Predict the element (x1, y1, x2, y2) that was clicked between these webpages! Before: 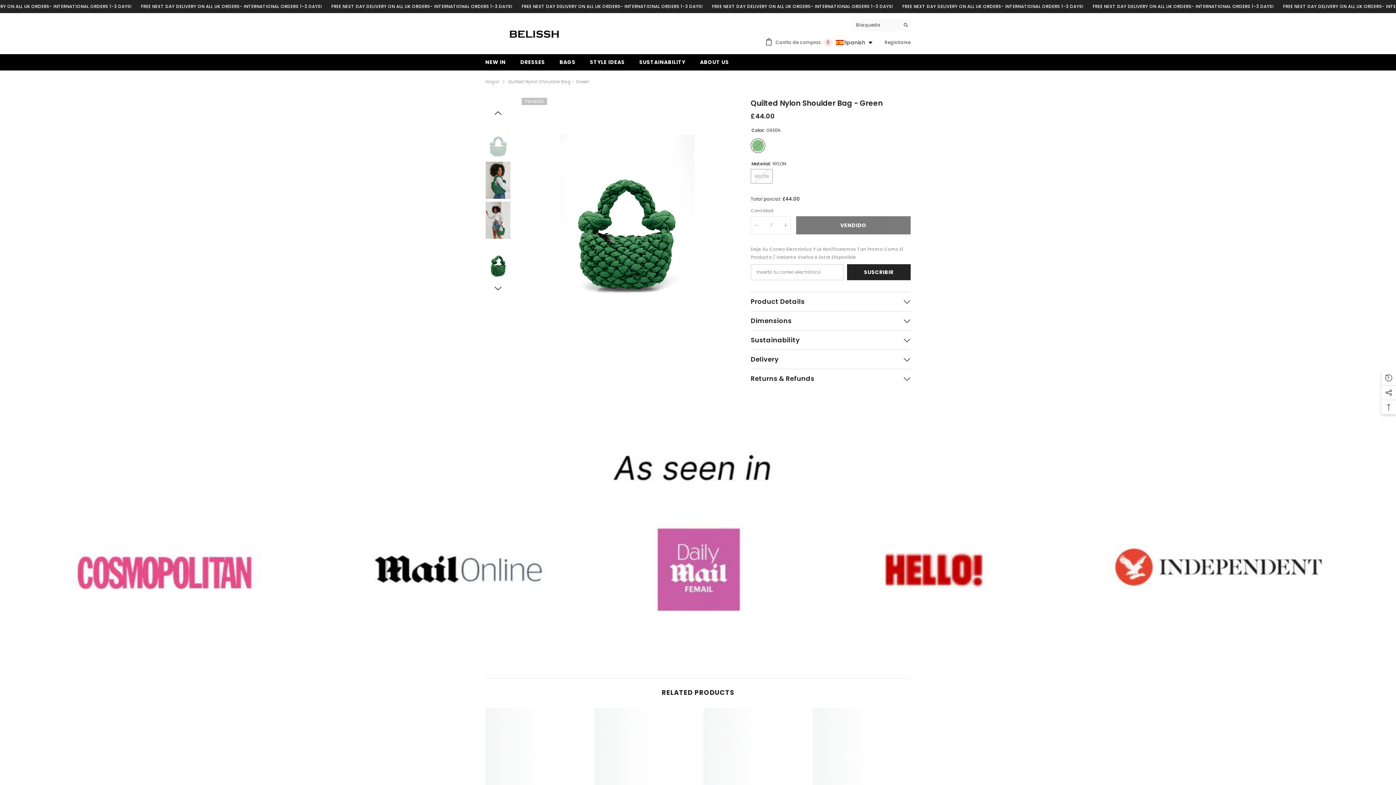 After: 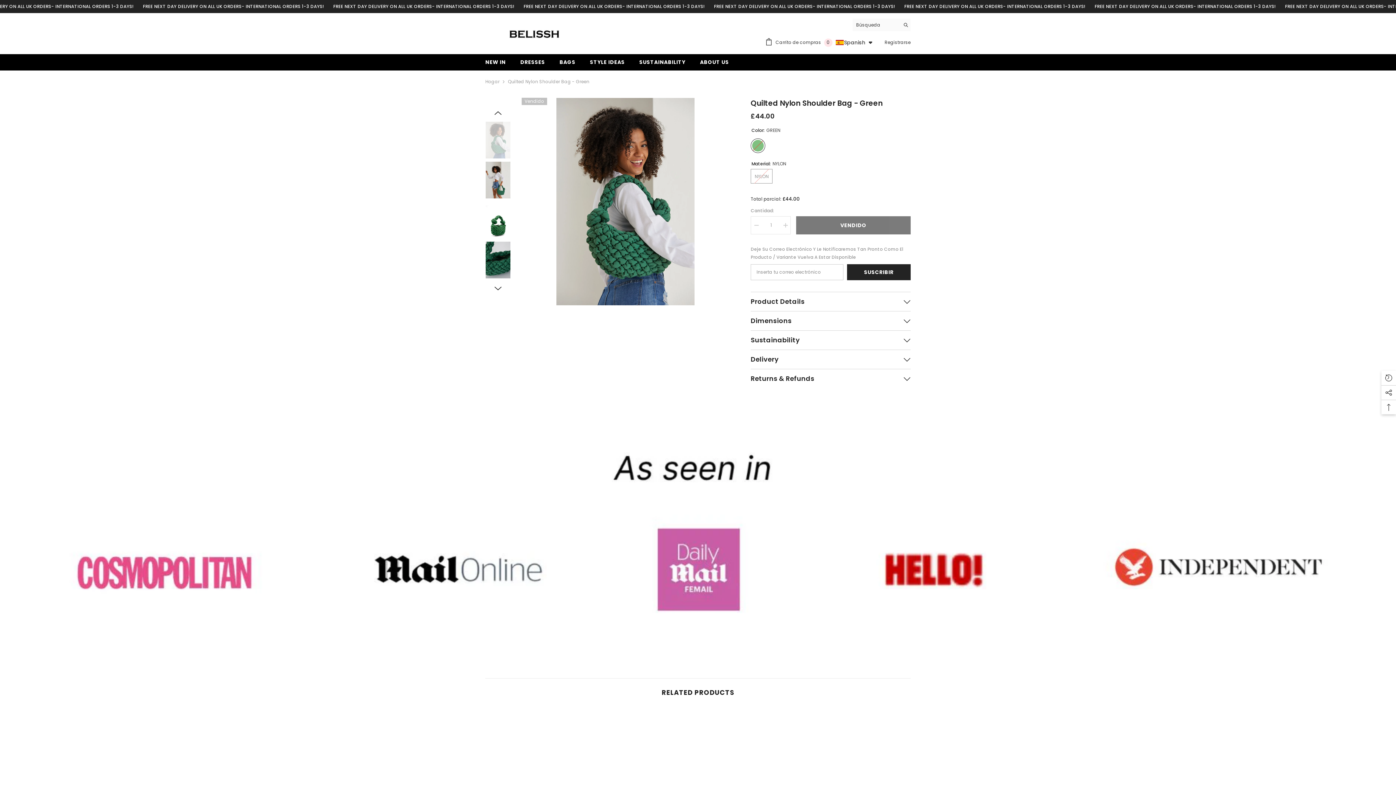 Action: bbox: (492, 283, 503, 294) label: Next